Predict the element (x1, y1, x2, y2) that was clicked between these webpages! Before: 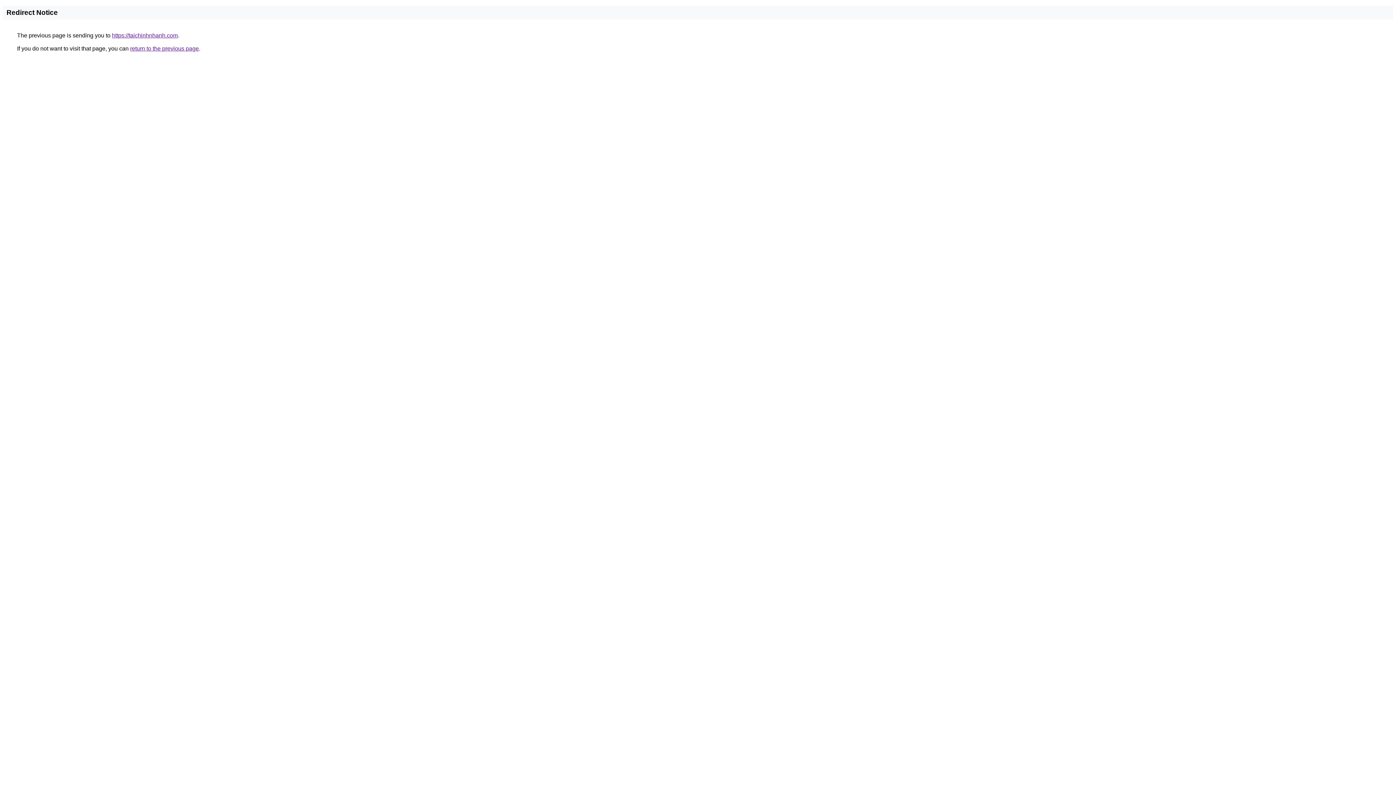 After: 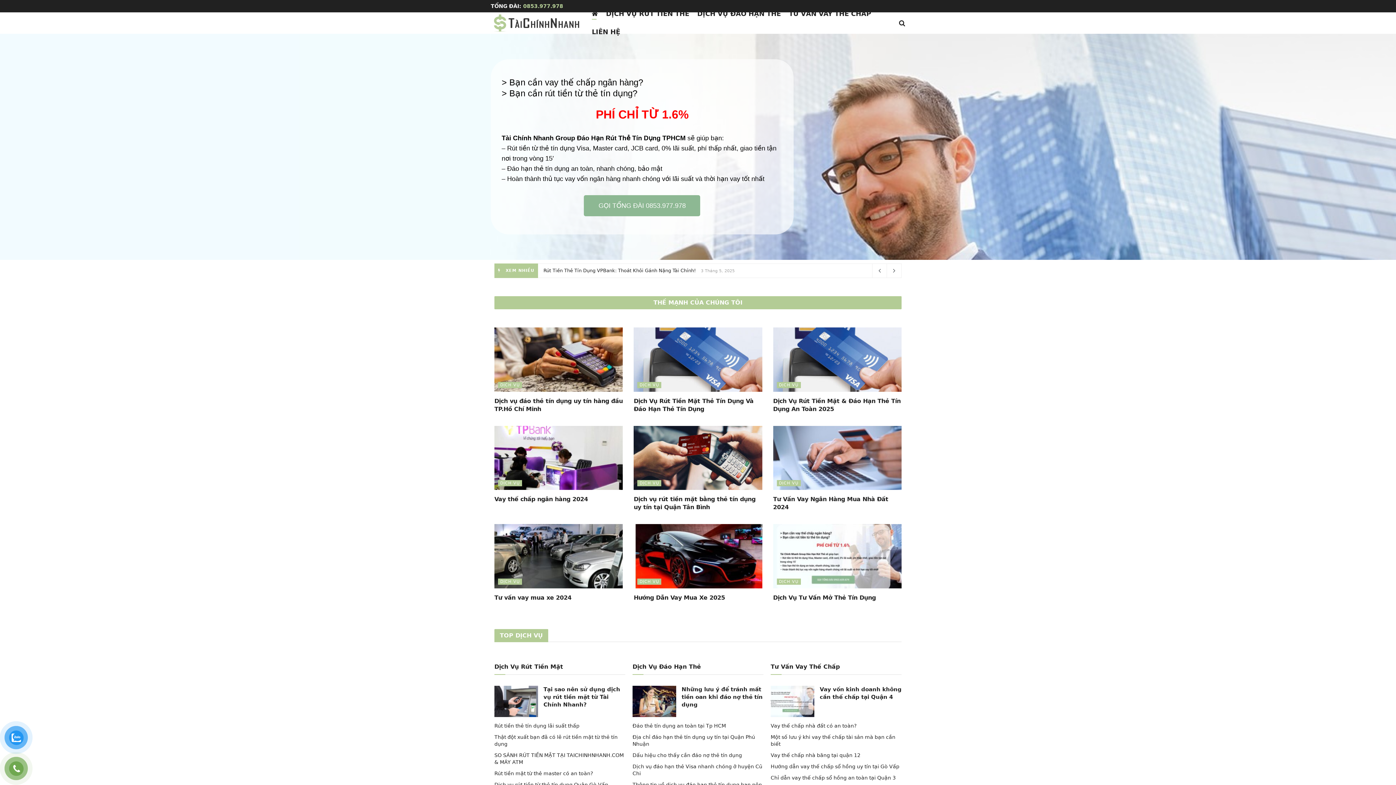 Action: label: https://taichinhnhanh.com bbox: (112, 32, 177, 38)